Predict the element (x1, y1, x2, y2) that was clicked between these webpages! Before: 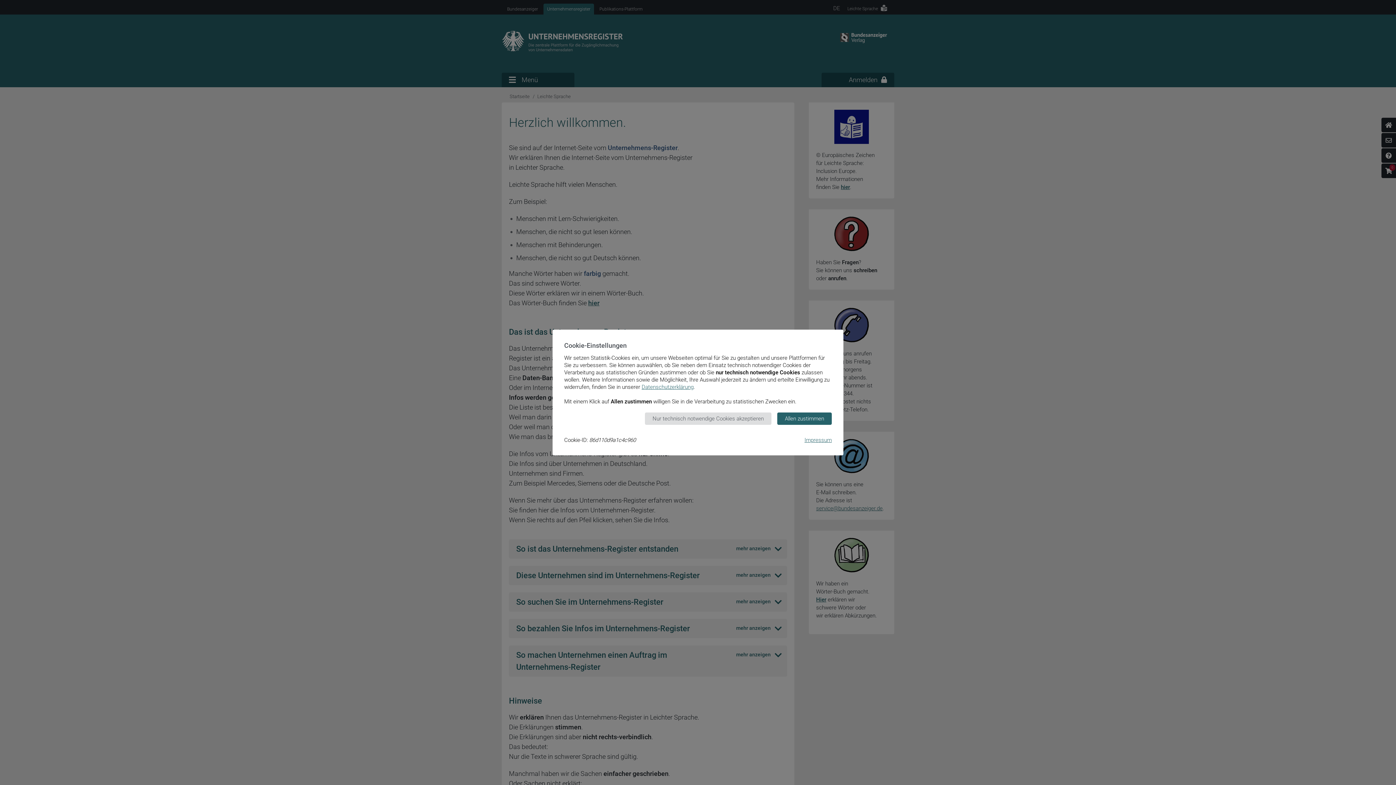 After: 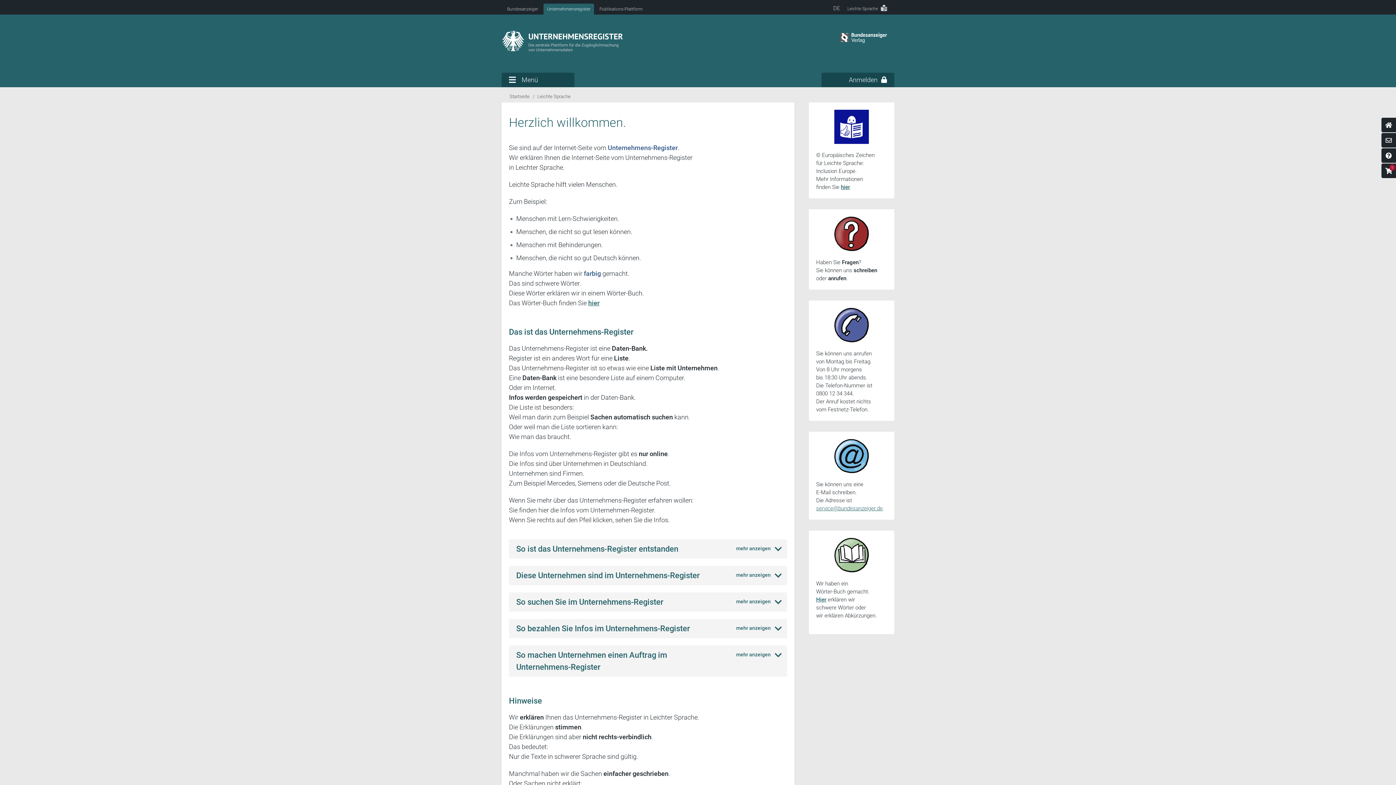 Action: bbox: (645, 412, 771, 425) label: Nur technisch notwendige Cookies akzeptieren